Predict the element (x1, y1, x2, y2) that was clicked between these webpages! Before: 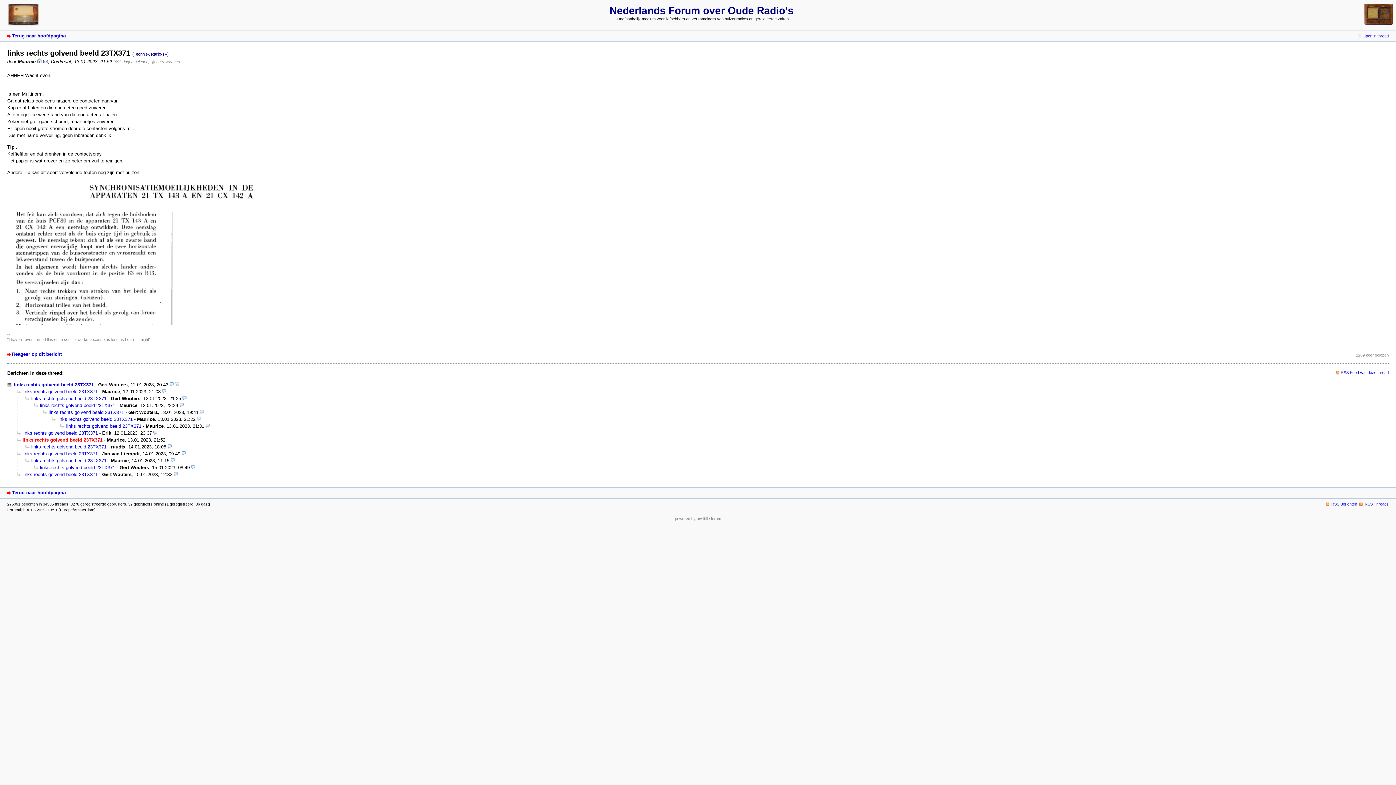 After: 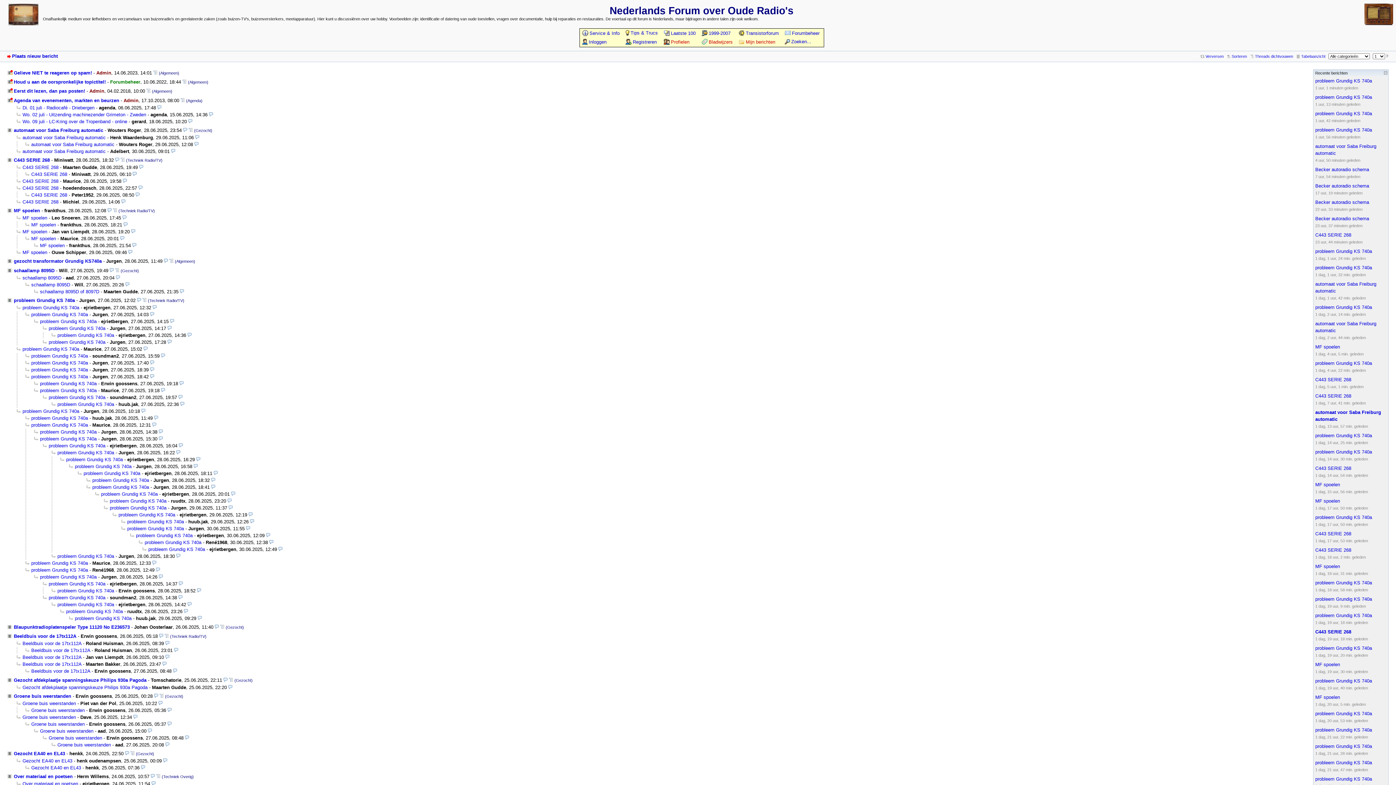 Action: label: Nederlands Forum over Oude Radio's bbox: (609, 5, 793, 16)